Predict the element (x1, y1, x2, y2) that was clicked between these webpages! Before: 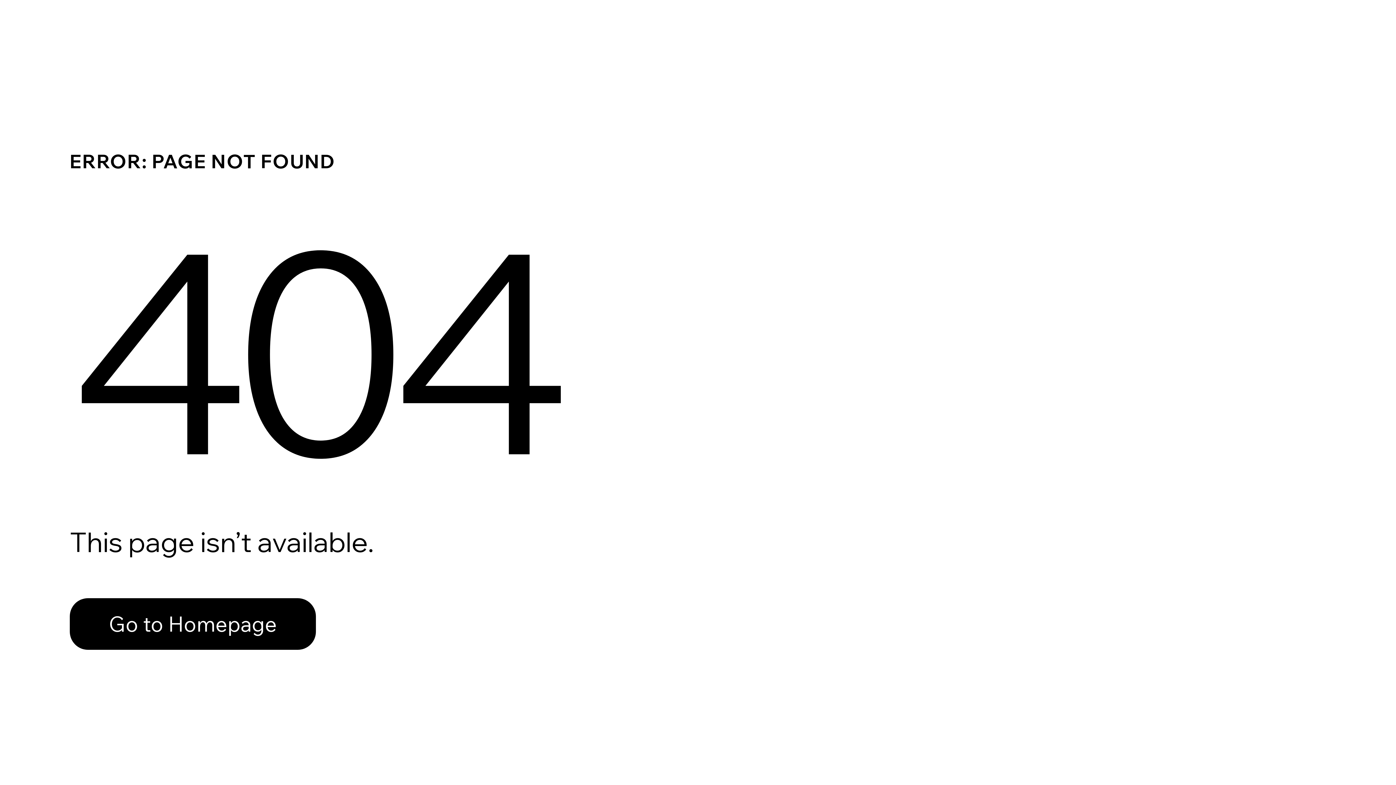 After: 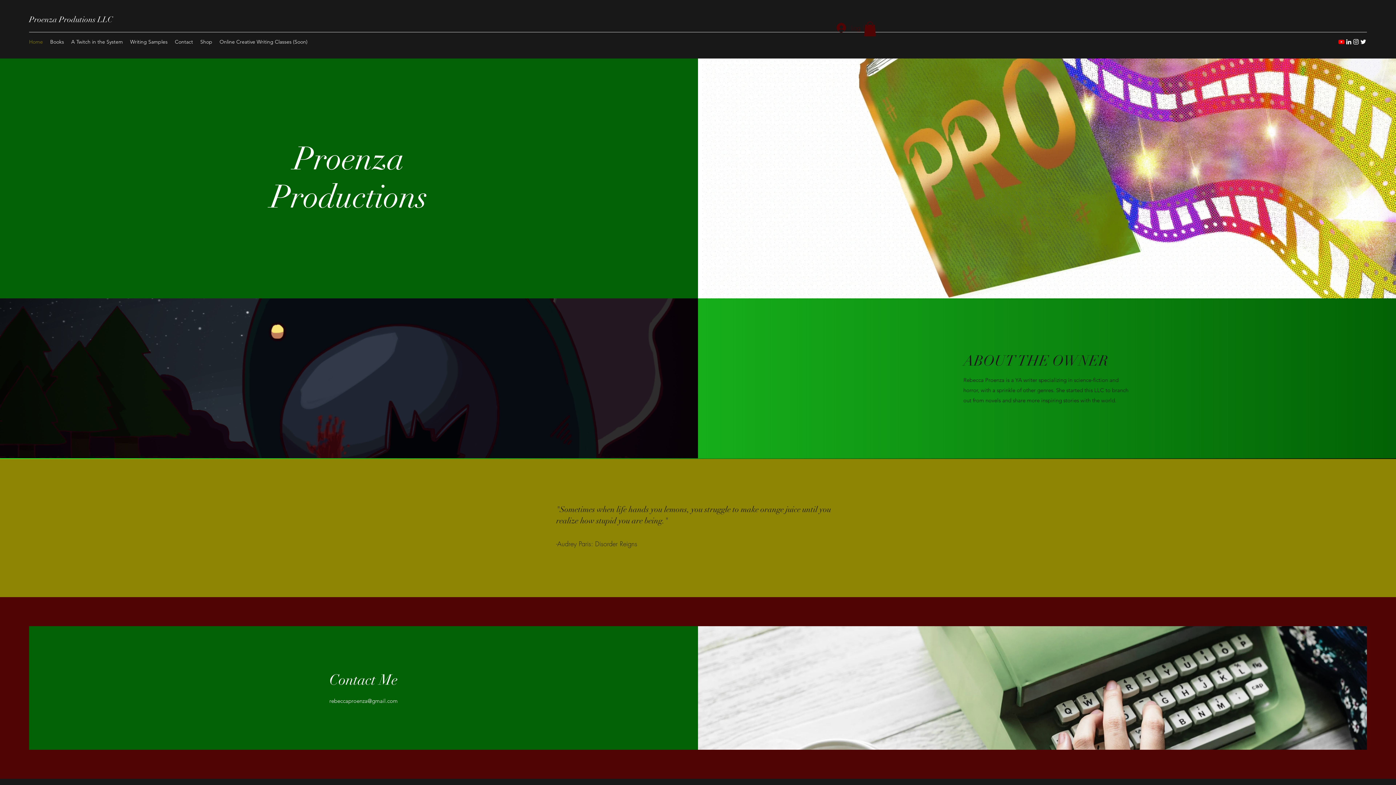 Action: bbox: (69, 582, 768, 659) label: Go to Homepage